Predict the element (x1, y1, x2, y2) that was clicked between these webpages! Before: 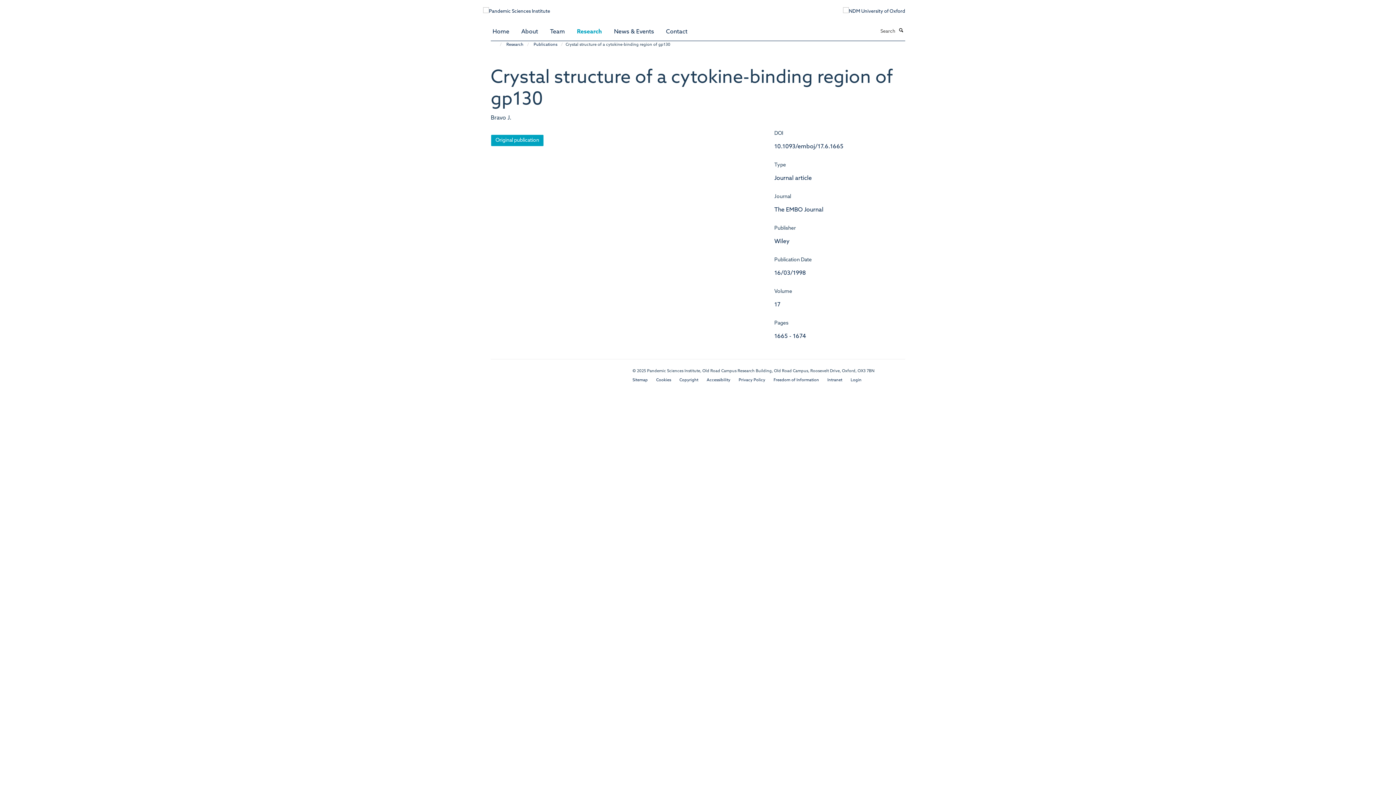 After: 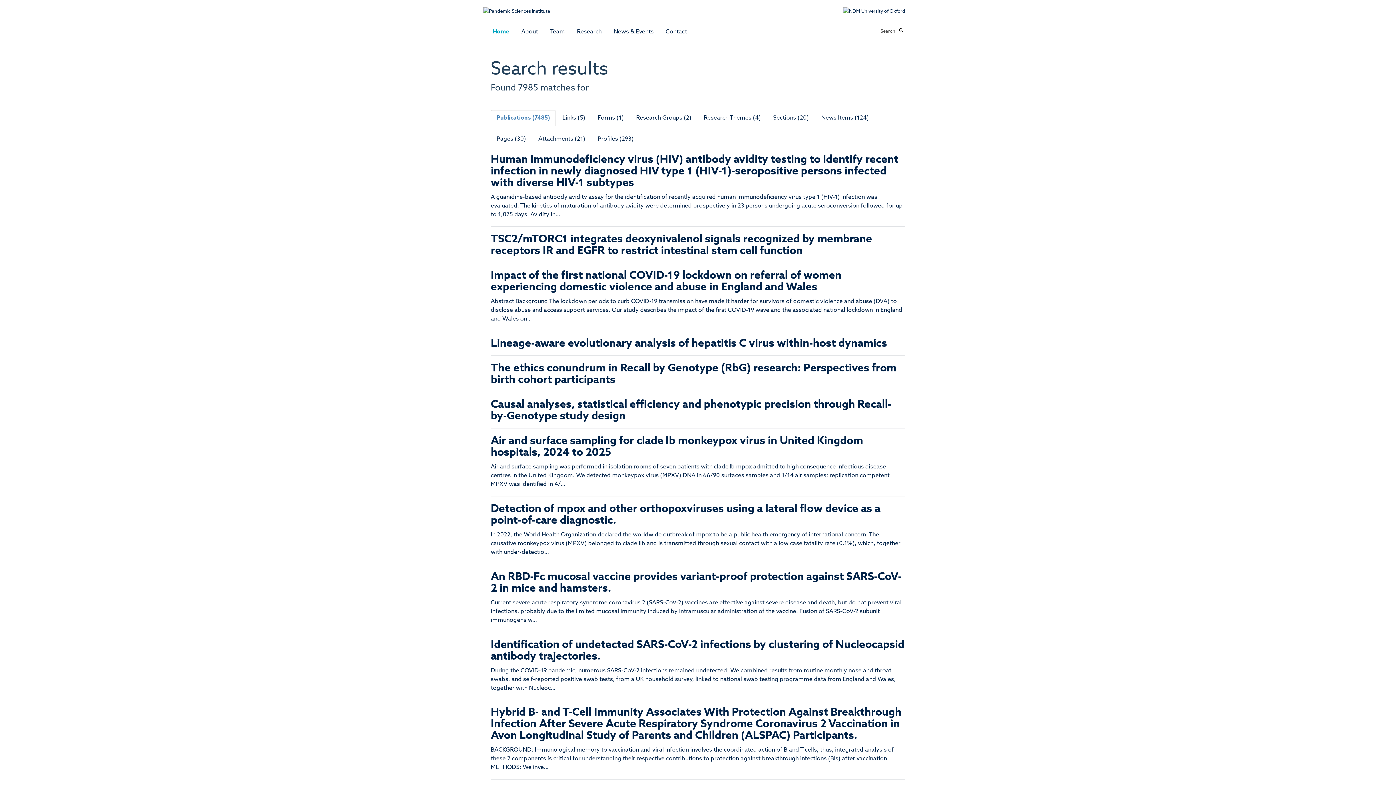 Action: label: Search bbox: (897, 26, 905, 34)